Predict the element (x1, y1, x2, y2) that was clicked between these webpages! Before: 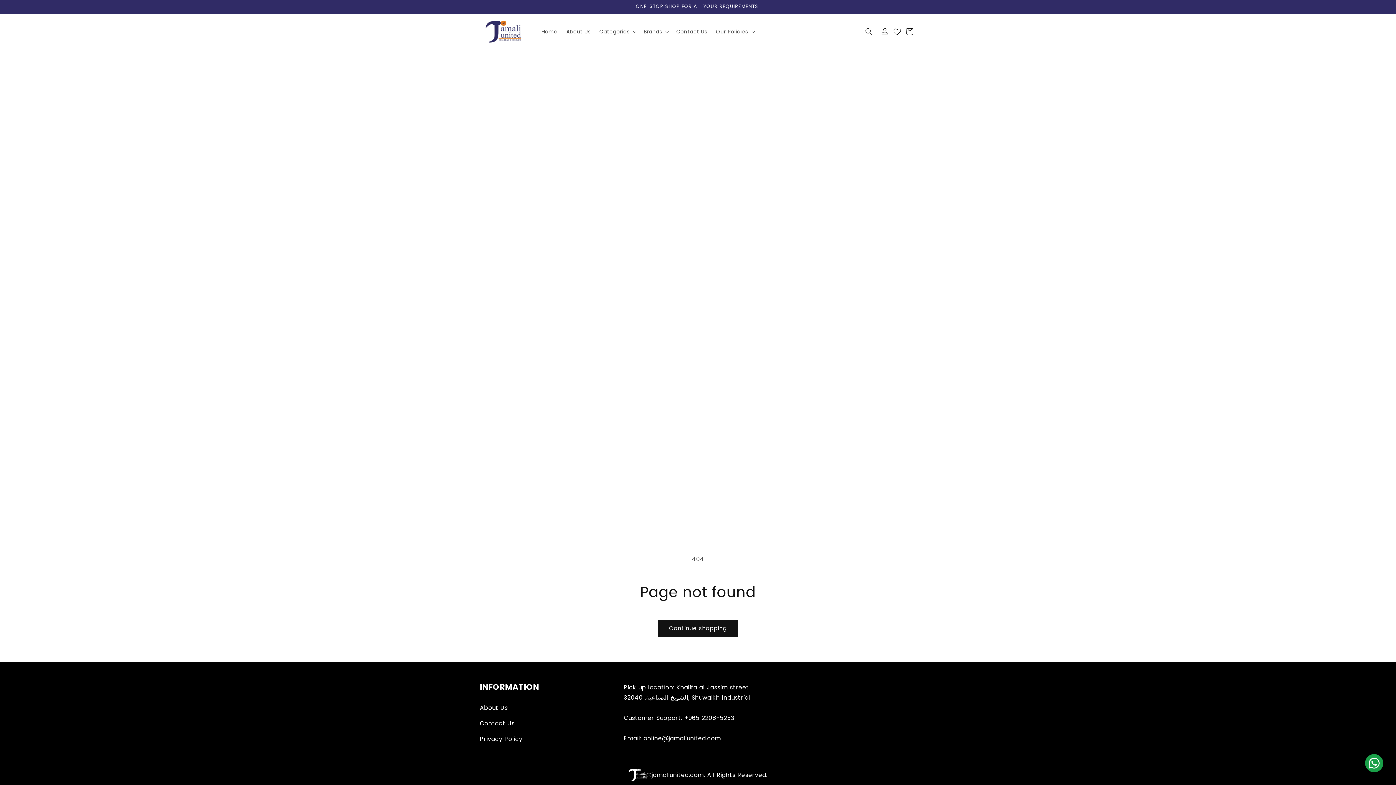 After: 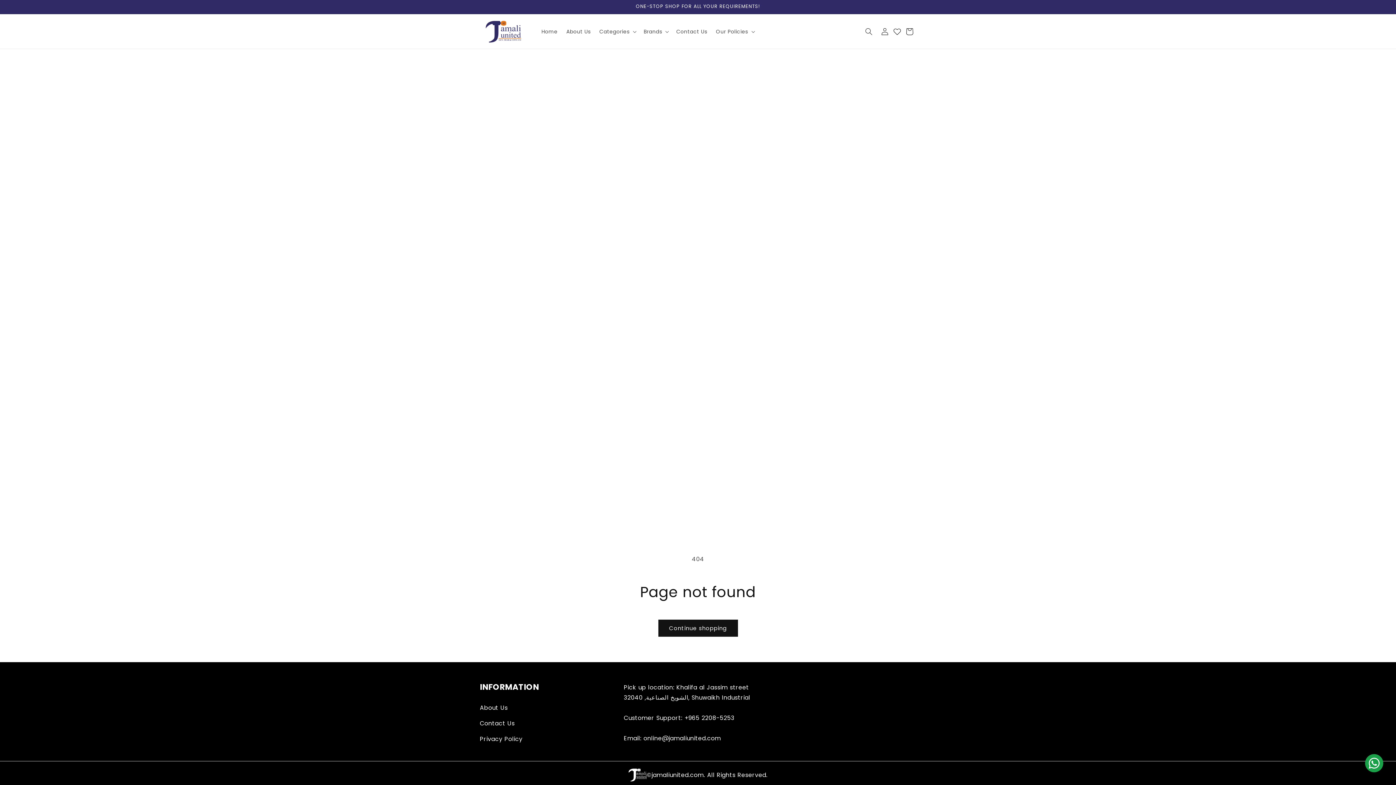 Action: label: +965 2208-5253 bbox: (684, 714, 734, 722)